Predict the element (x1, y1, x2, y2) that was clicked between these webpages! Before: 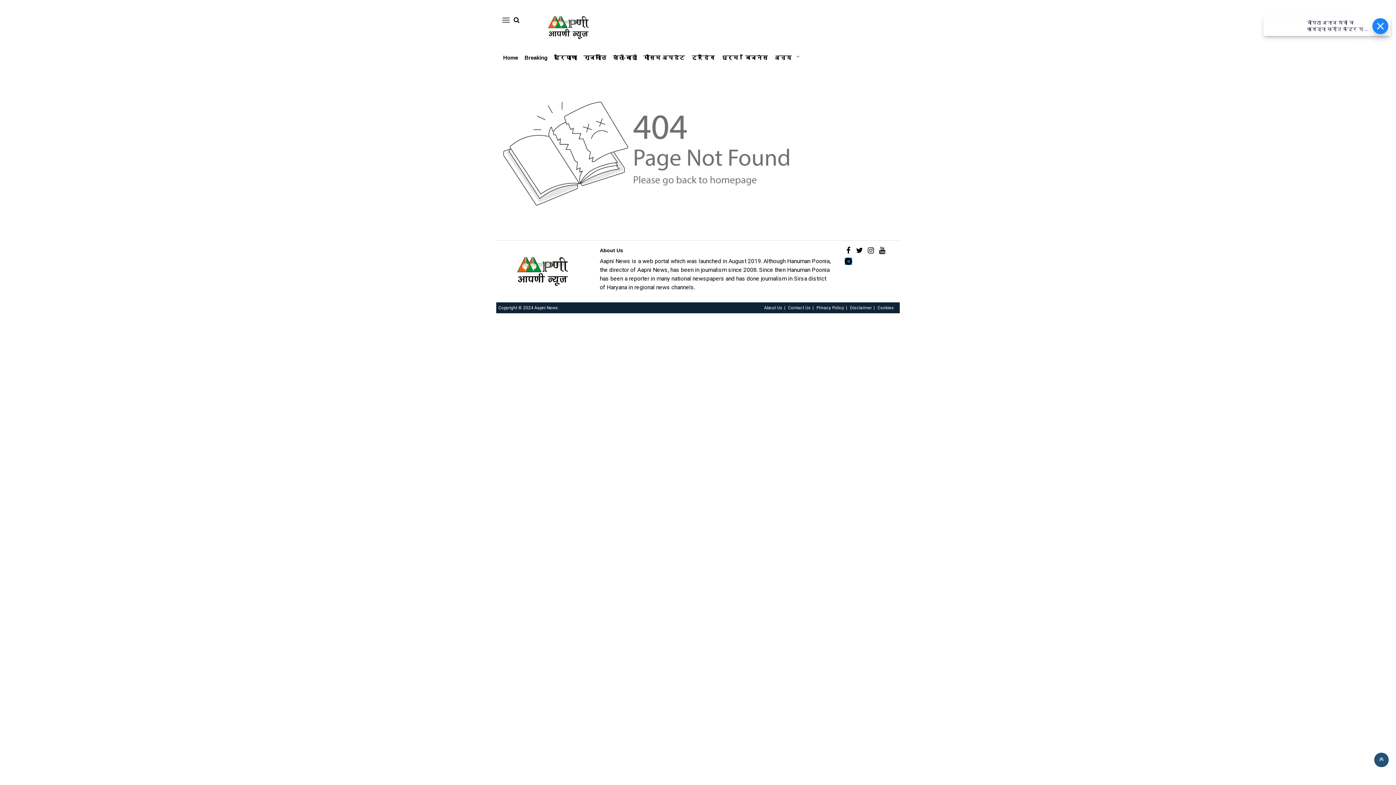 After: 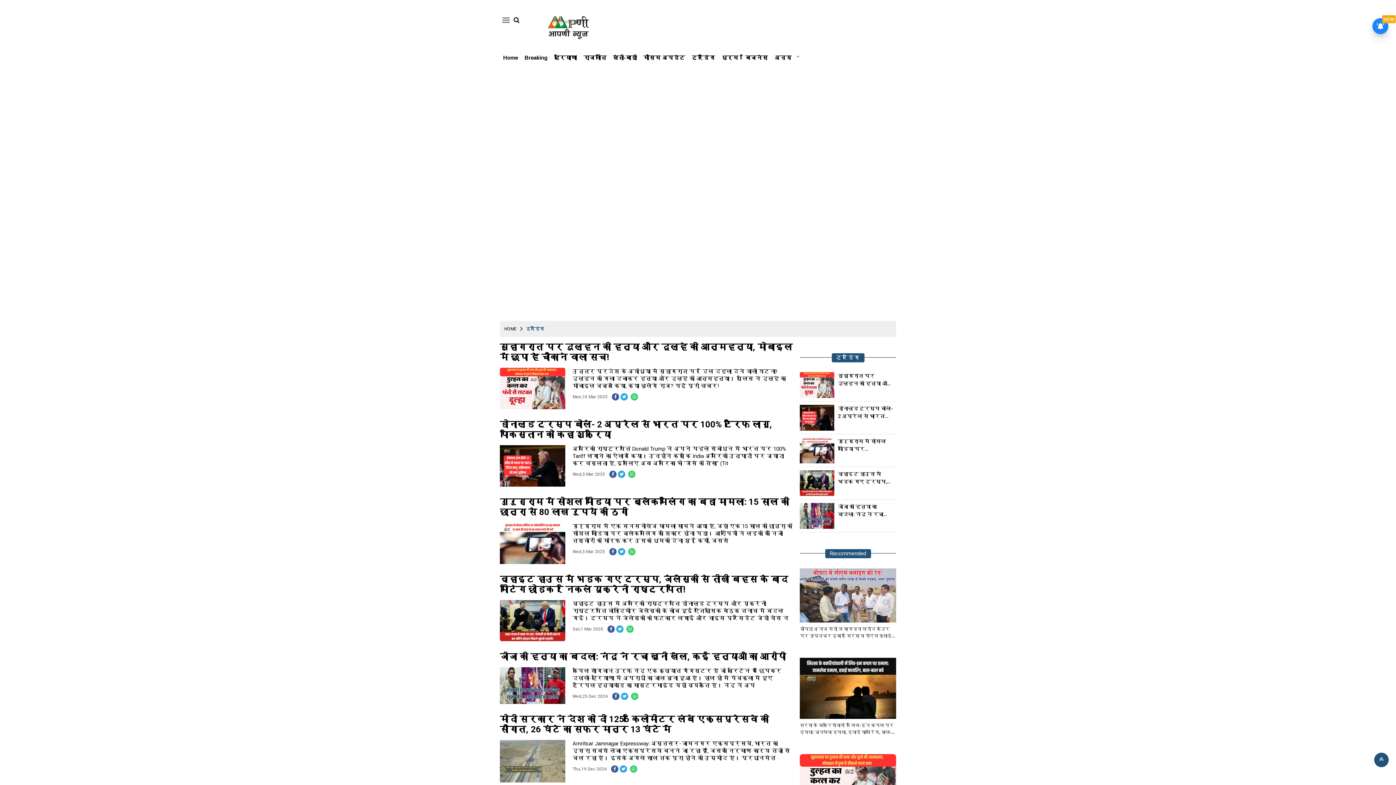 Action: label: ट्रेंडिंग bbox: (692, 54, 715, 60)